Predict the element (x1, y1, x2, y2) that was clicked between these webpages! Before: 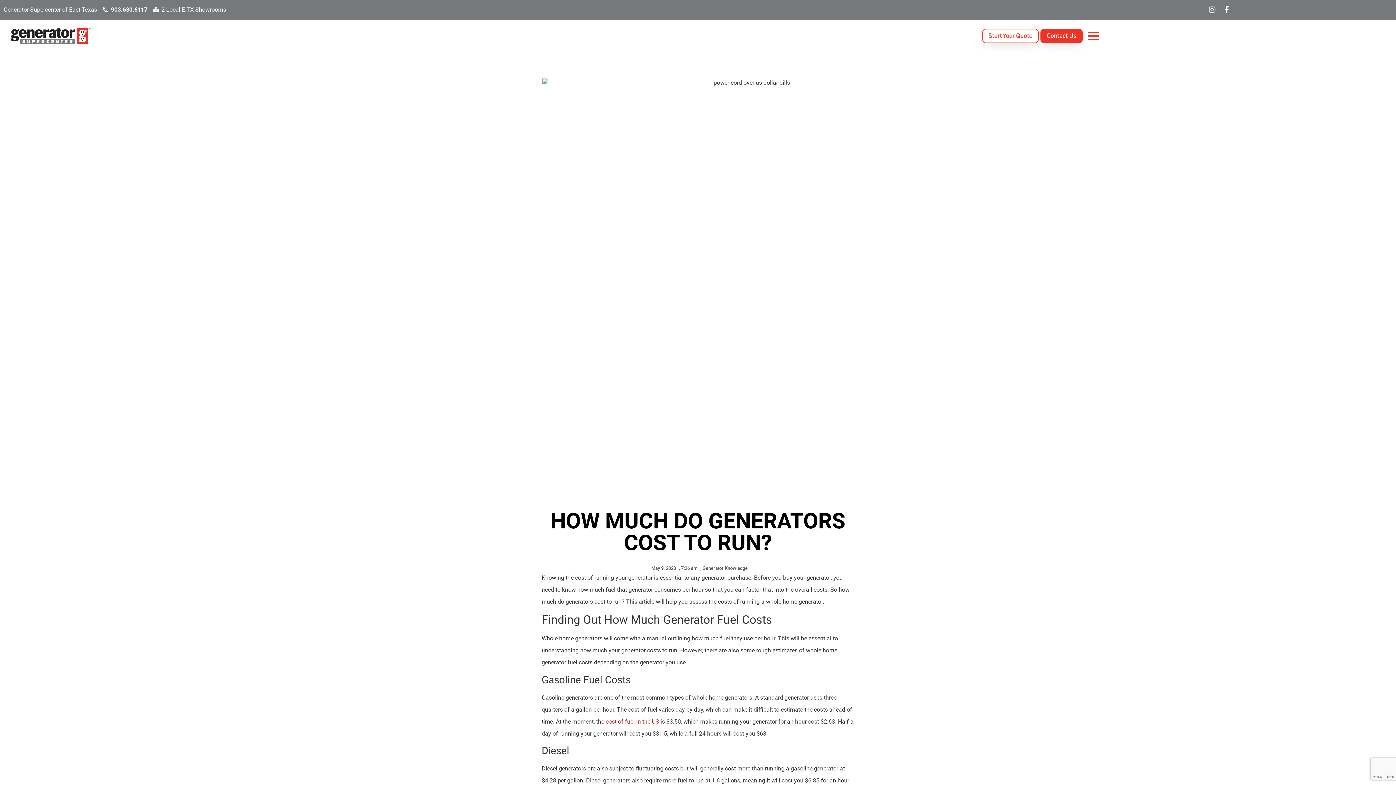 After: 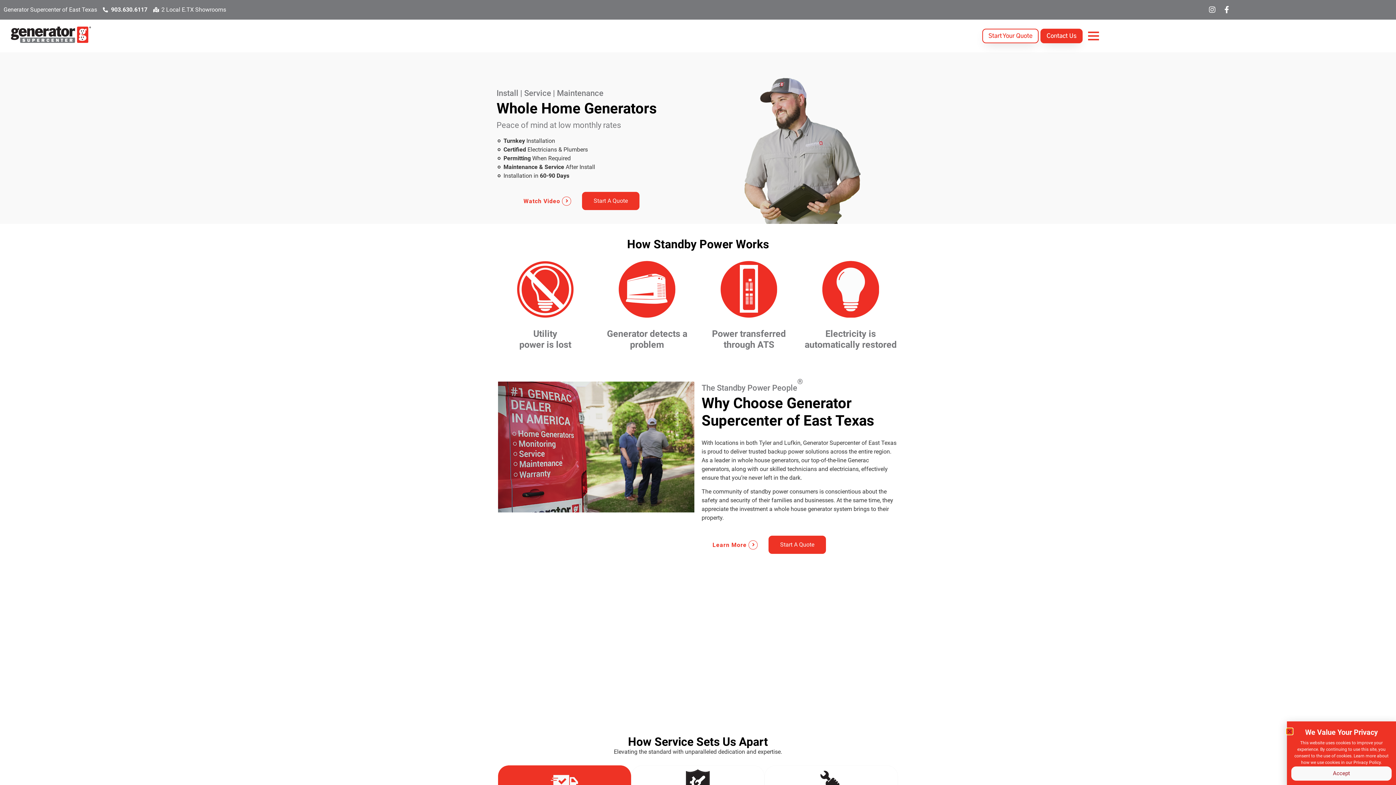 Action: bbox: (10, 27, 90, 44)